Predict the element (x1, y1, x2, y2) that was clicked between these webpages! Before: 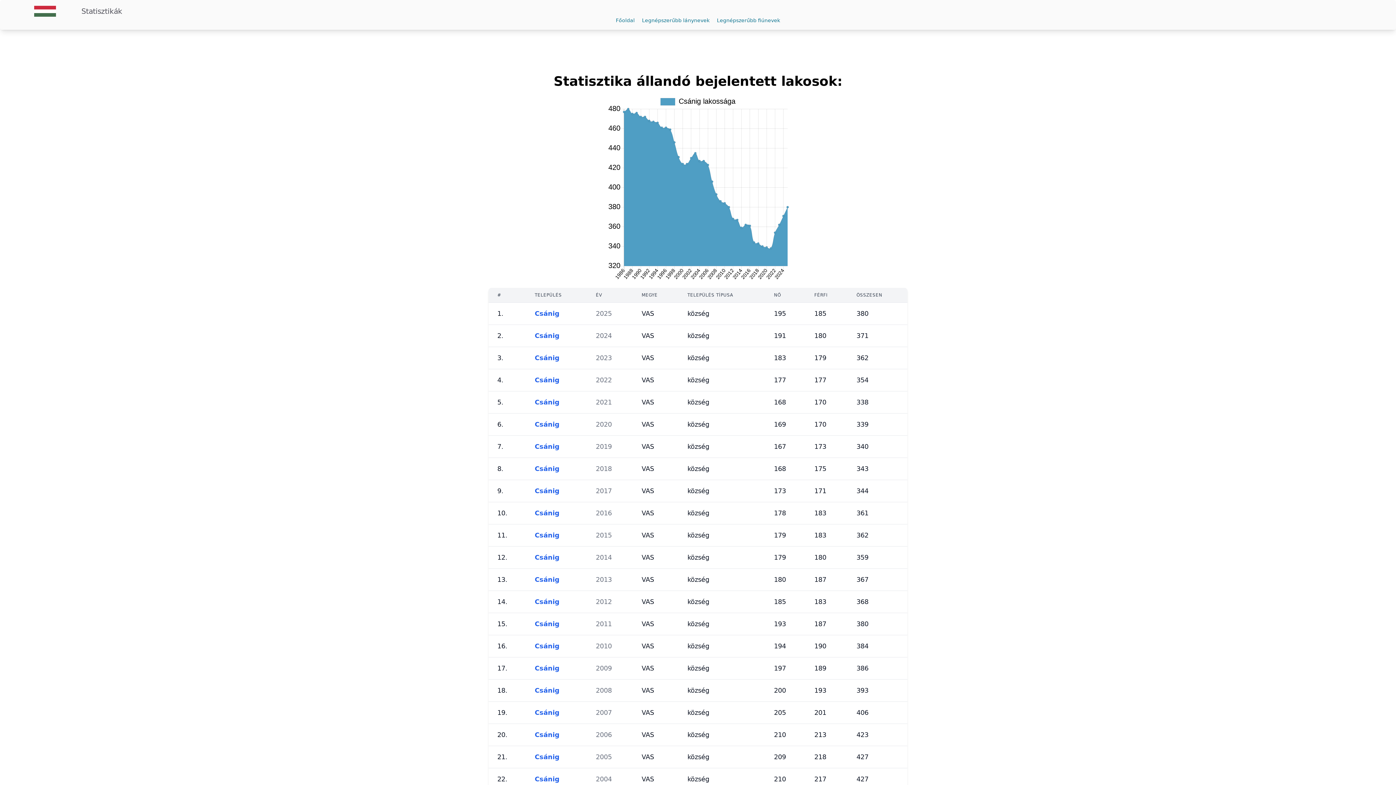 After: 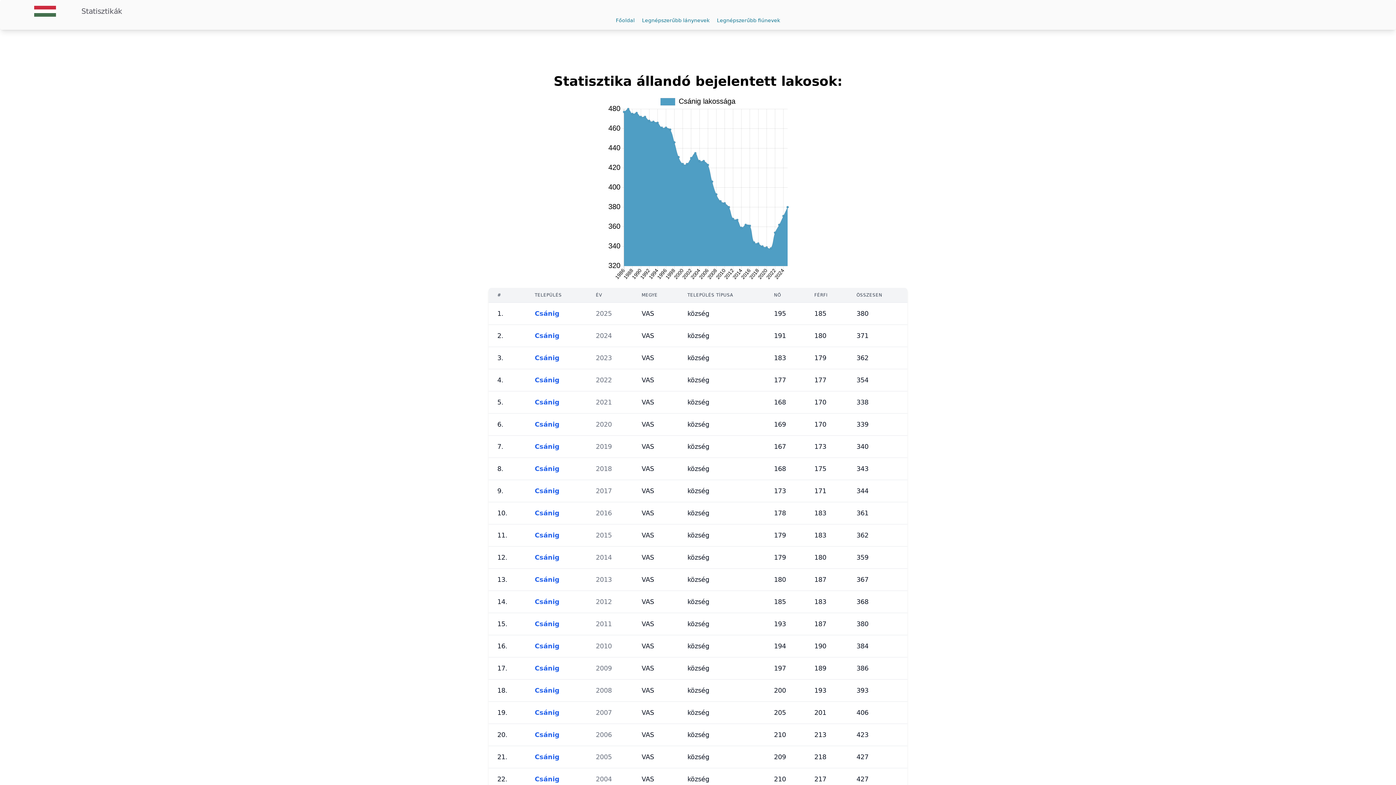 Action: bbox: (534, 620, 559, 628) label: Csánig